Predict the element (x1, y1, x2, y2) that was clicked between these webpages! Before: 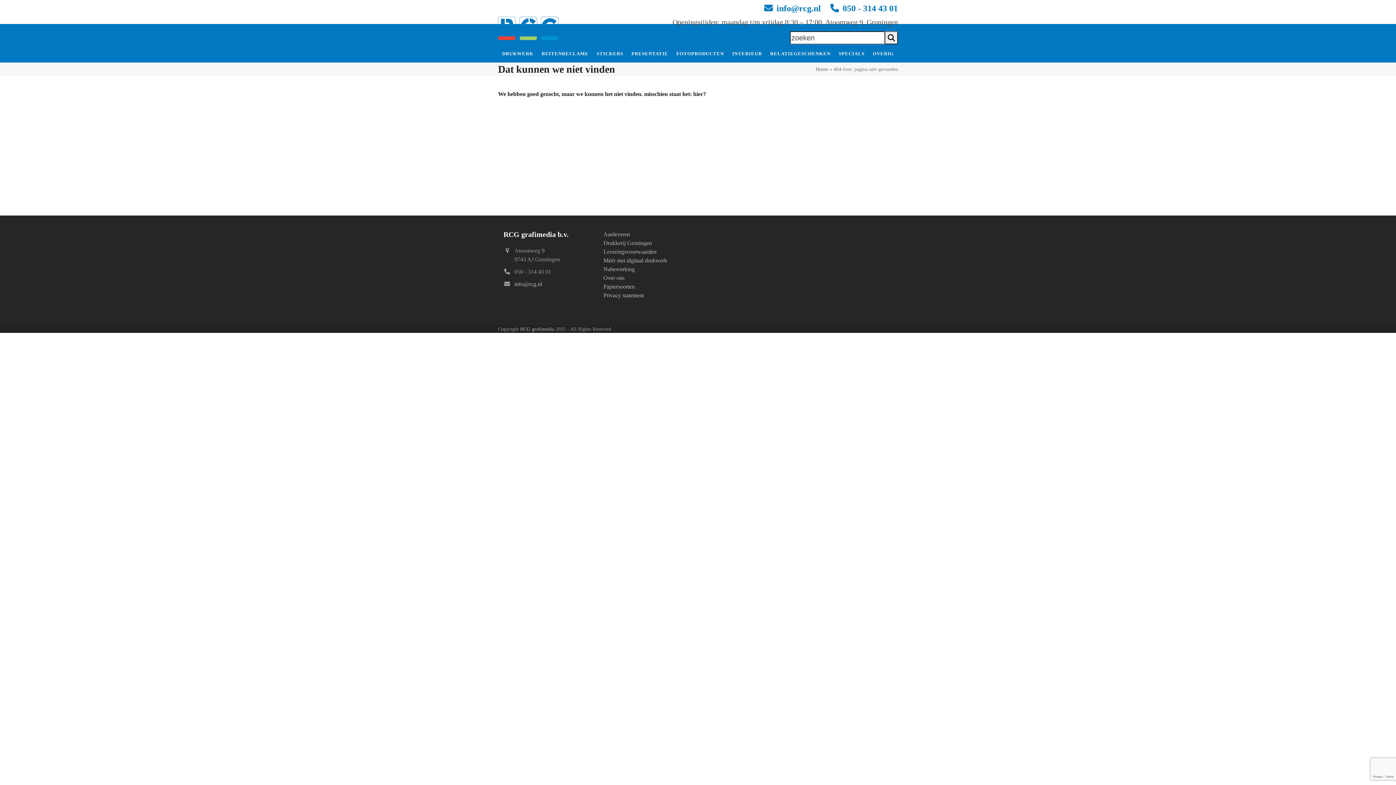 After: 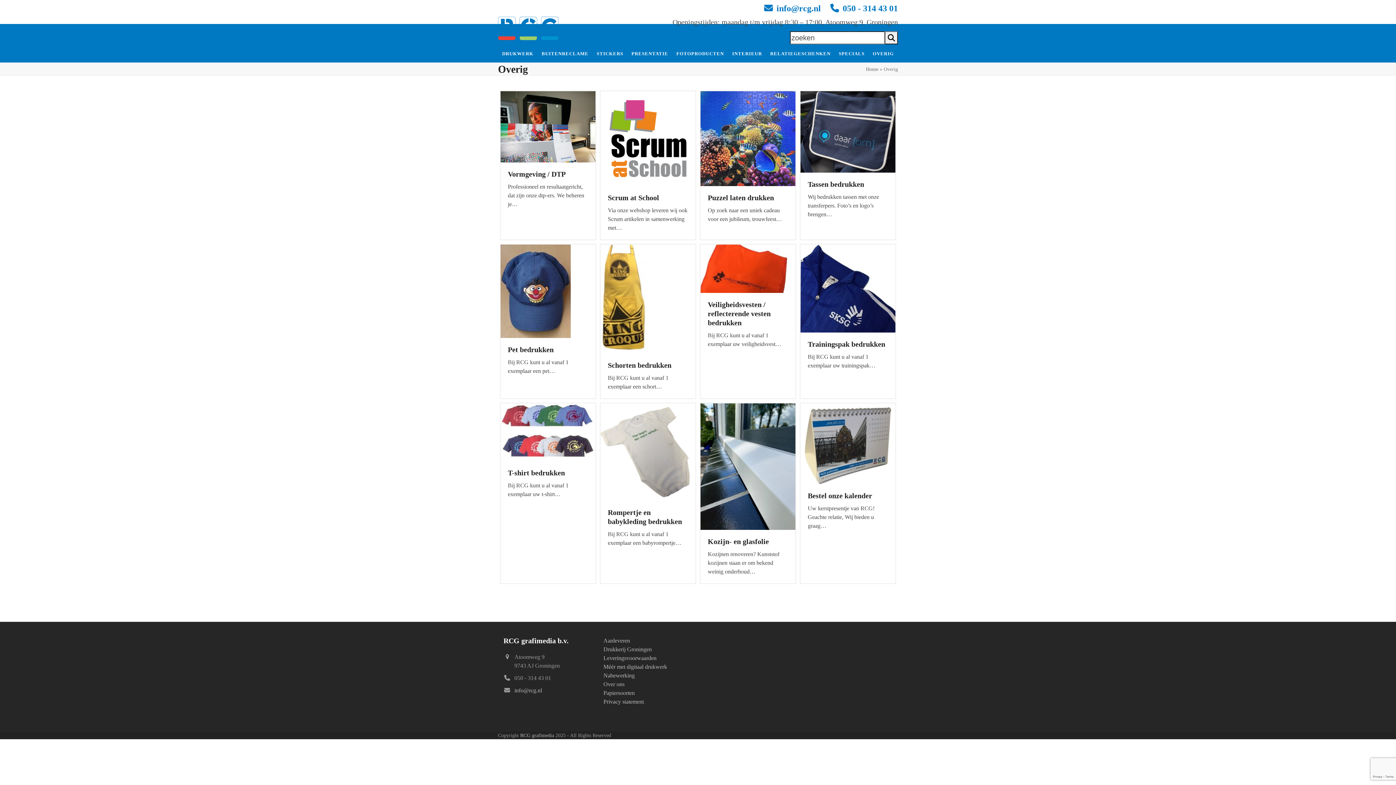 Action: bbox: (868, 44, 898, 62) label: OVERIG